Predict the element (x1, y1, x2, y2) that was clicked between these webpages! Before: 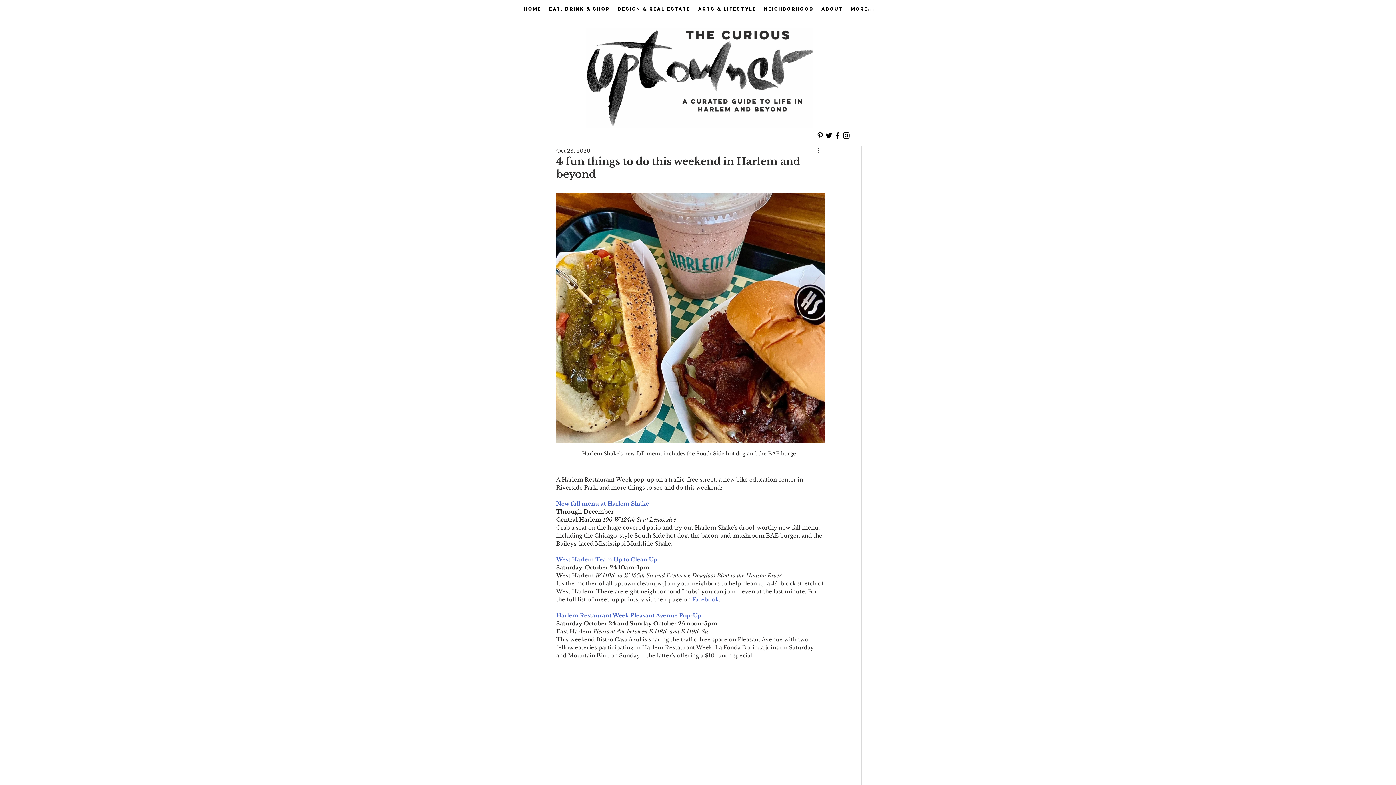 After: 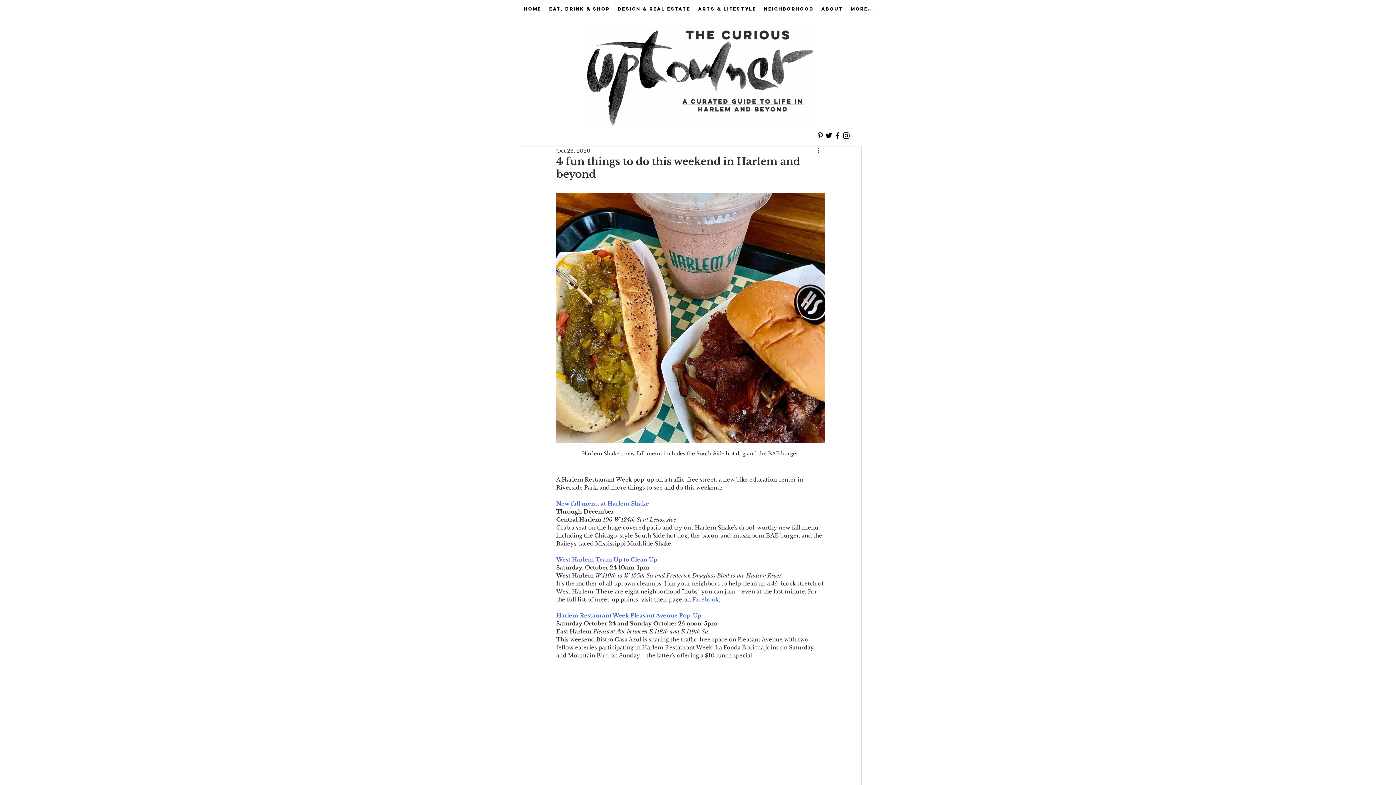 Action: label: Harlem Restaurant Week Pleasant Avenue Pop-Up bbox: (556, 612, 701, 619)